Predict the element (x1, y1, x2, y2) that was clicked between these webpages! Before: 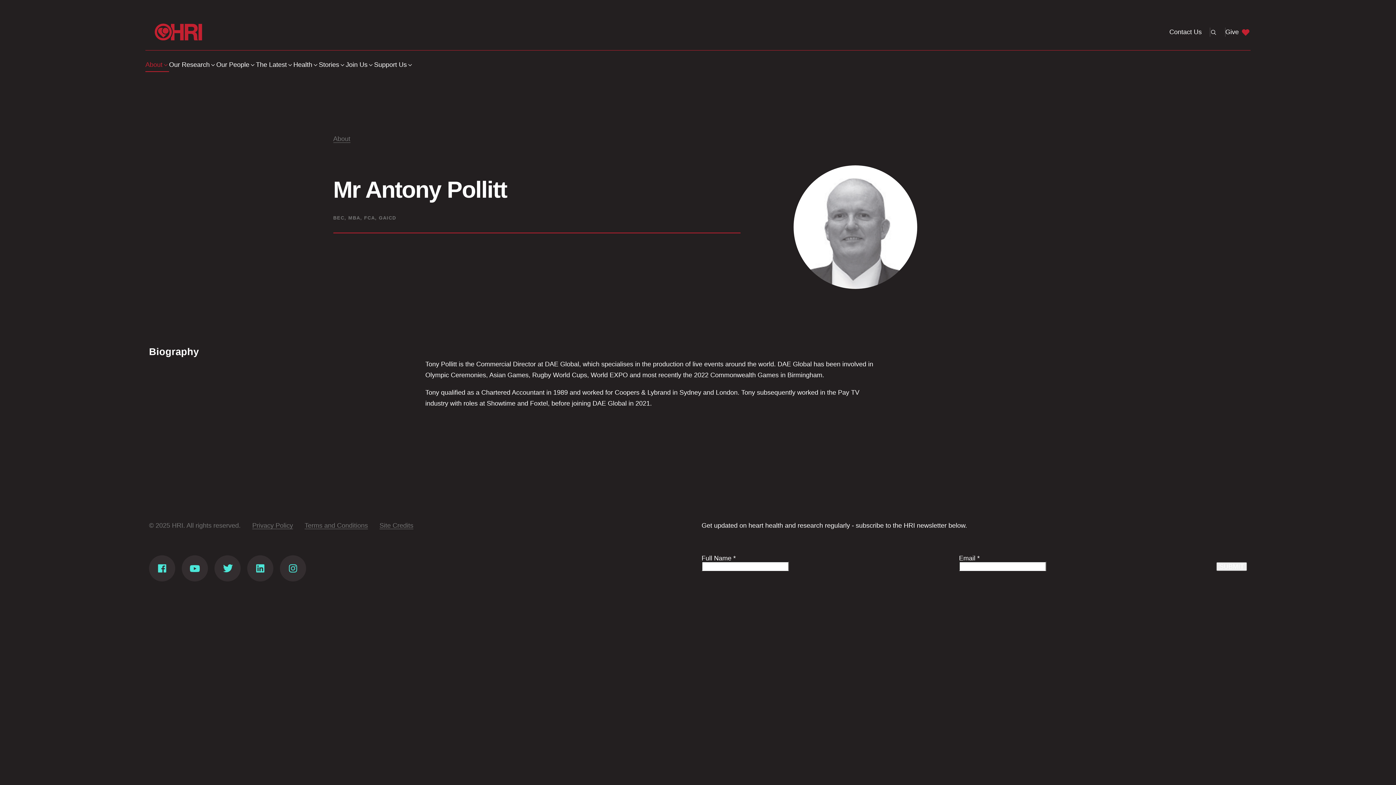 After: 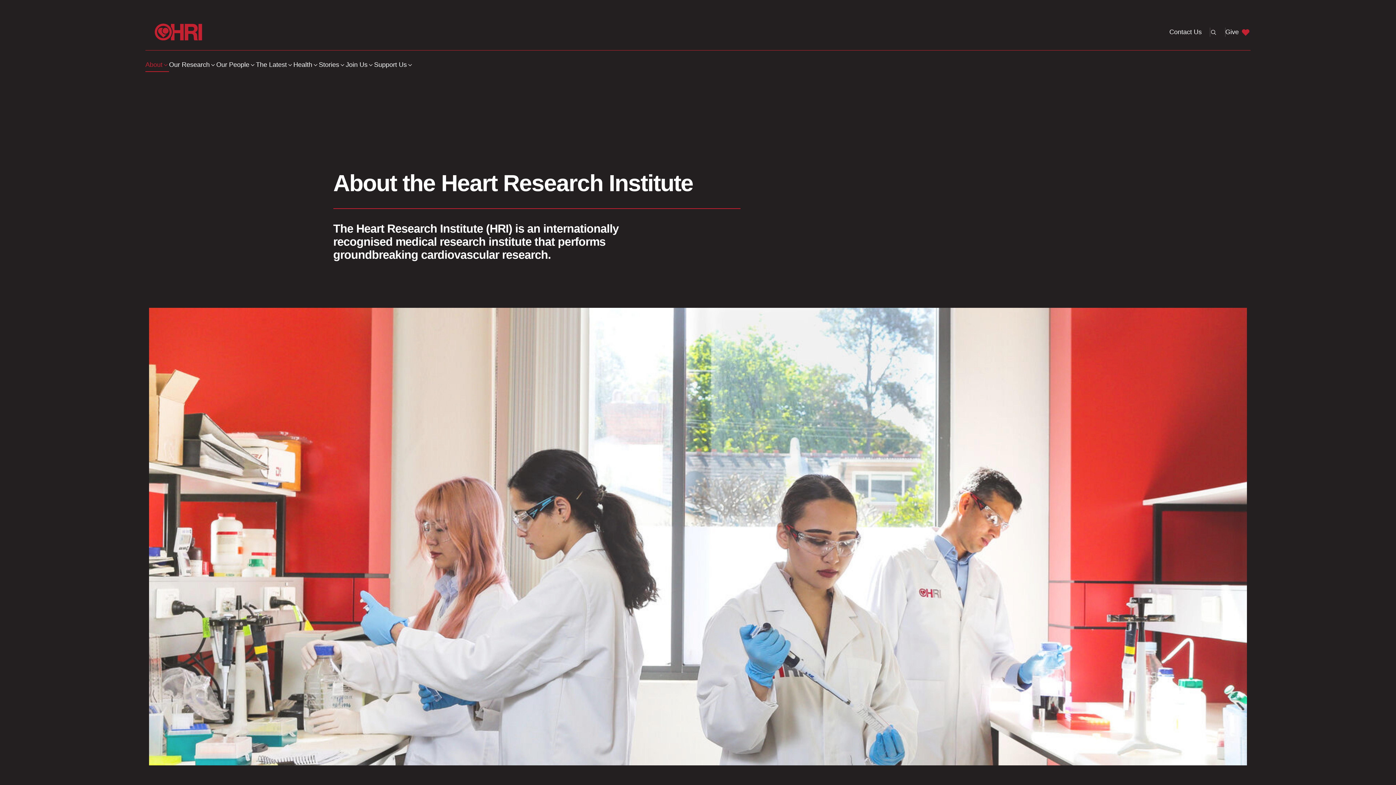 Action: label: About bbox: (333, 135, 350, 143)